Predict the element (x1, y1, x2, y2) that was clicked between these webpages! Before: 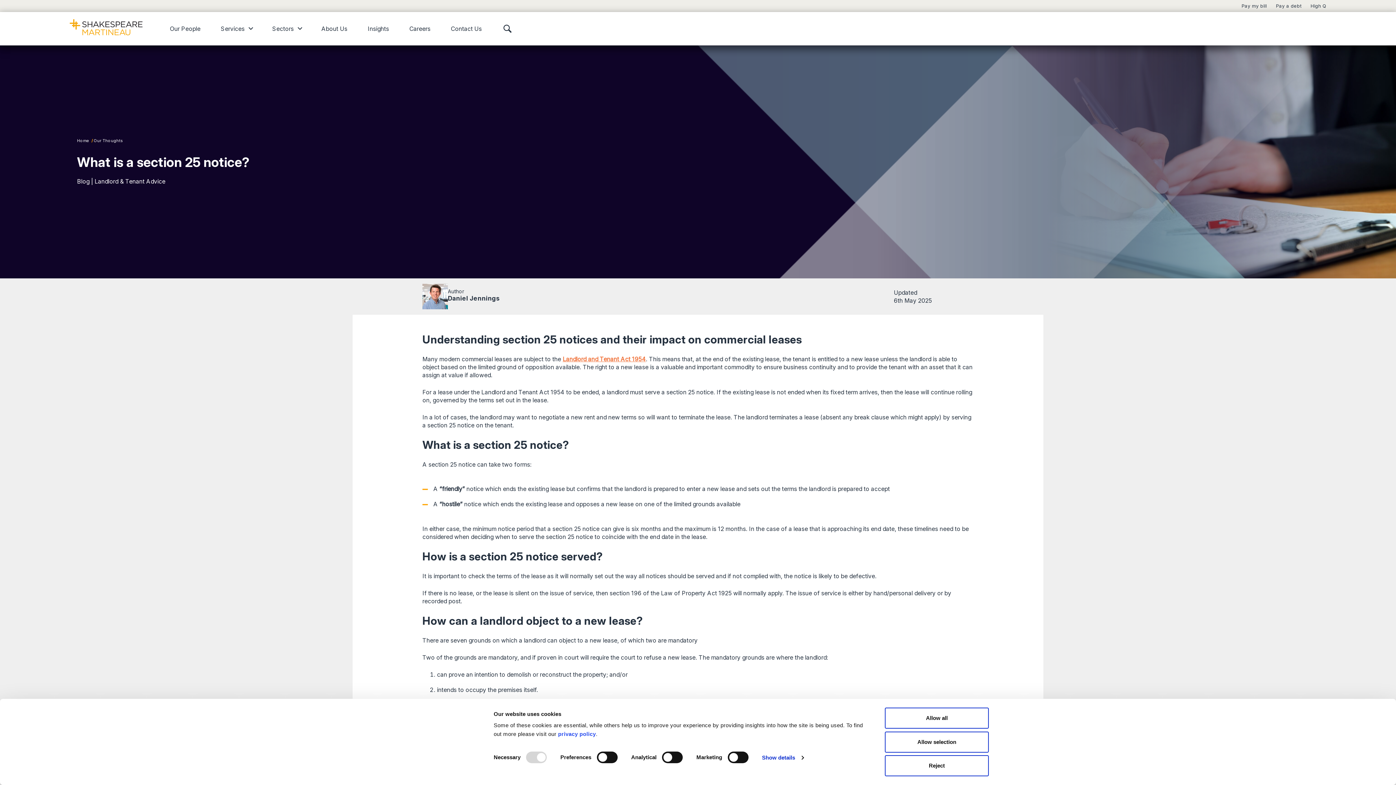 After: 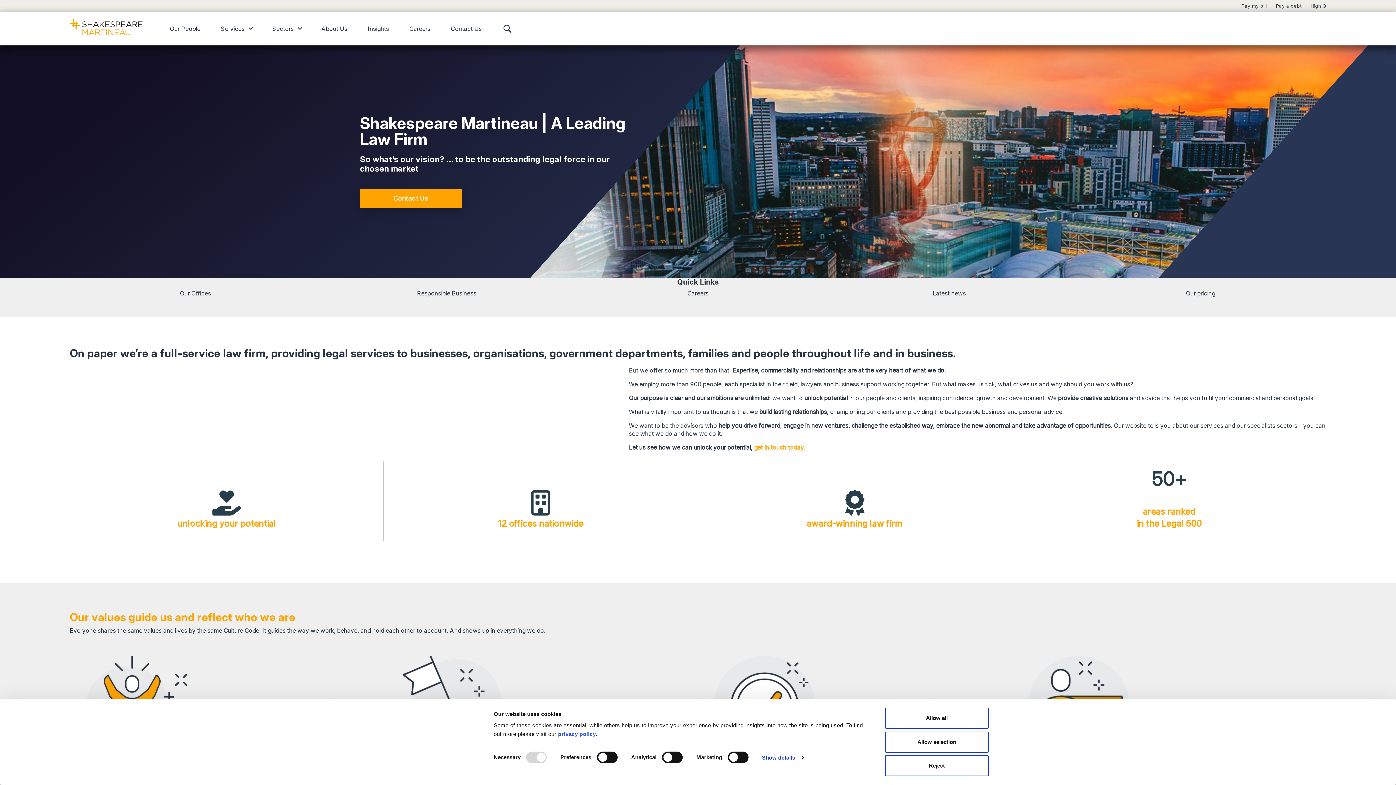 Action: bbox: (316, 12, 352, 45) label: About Us